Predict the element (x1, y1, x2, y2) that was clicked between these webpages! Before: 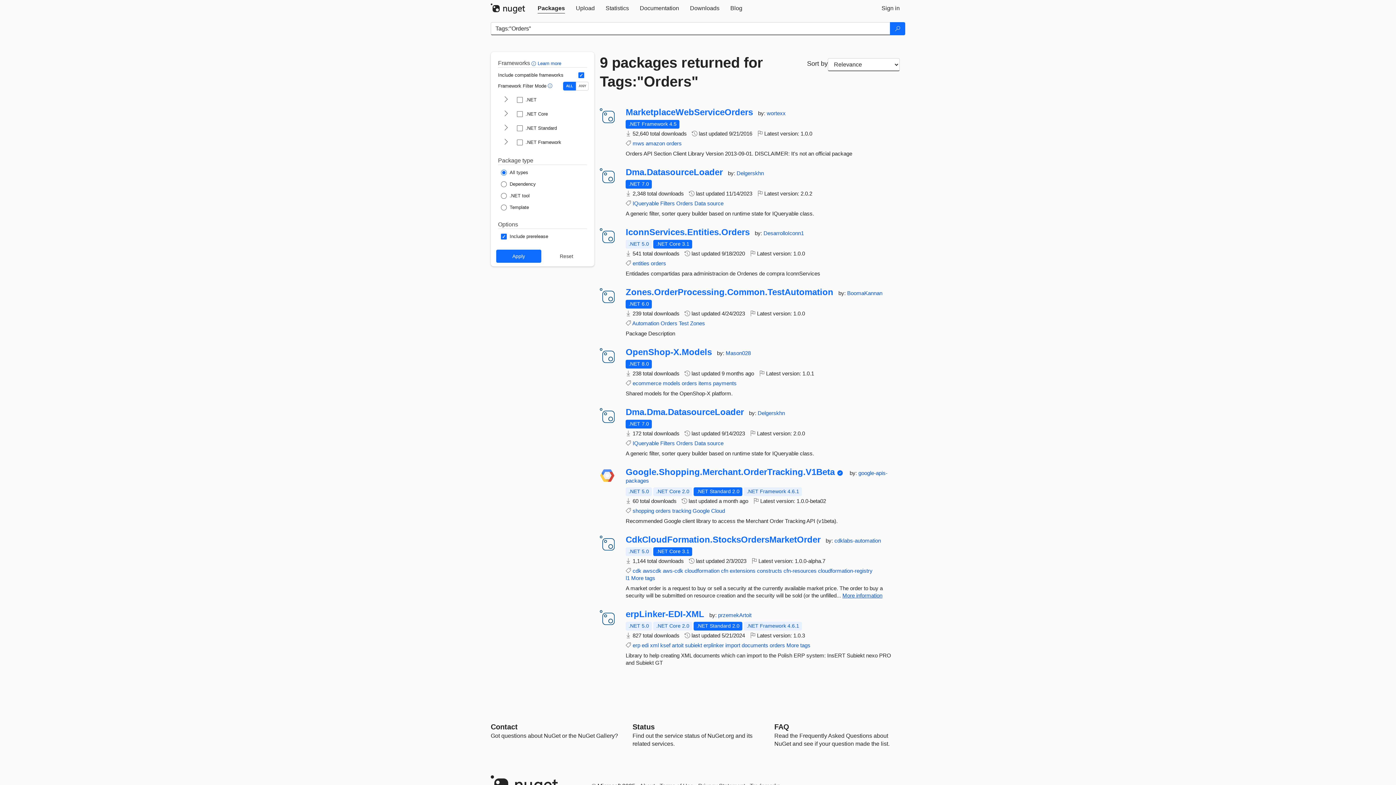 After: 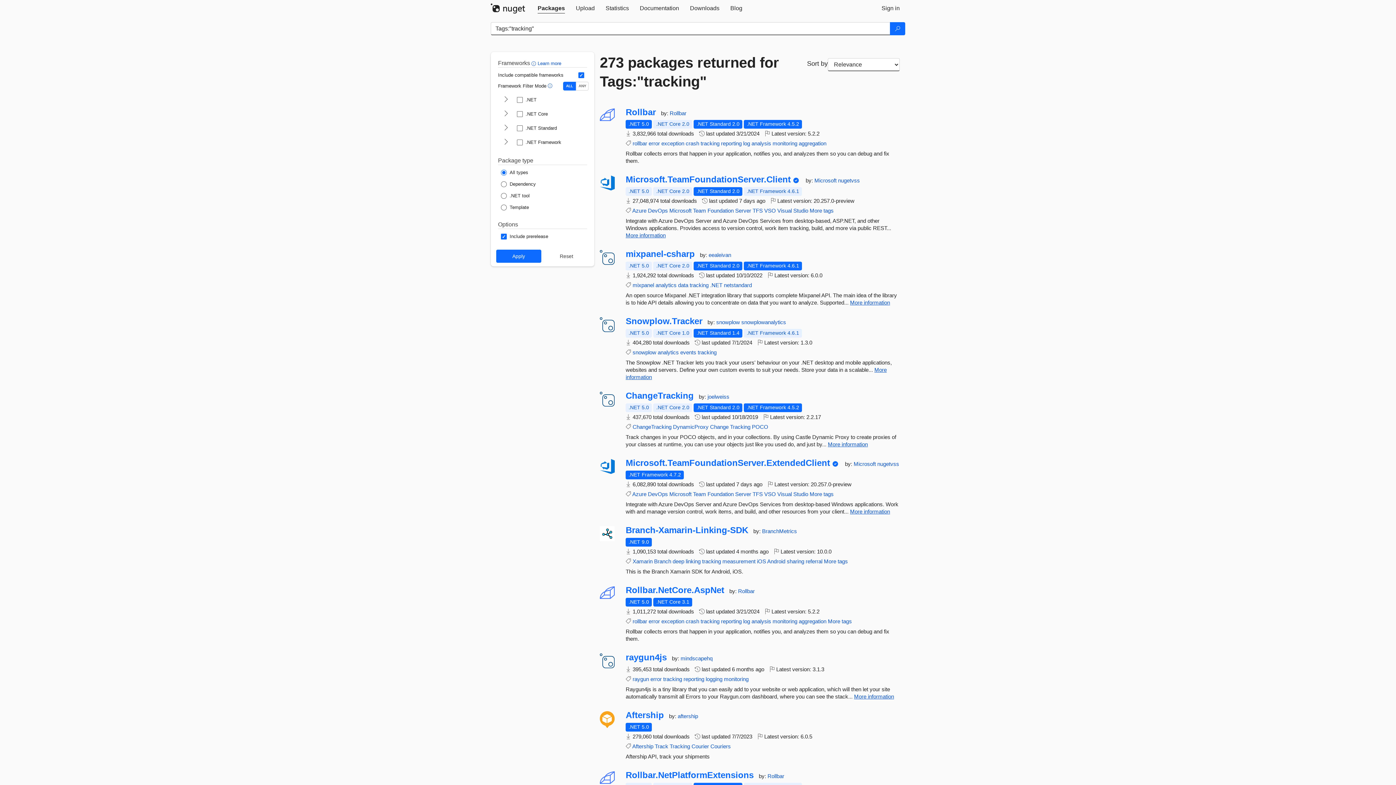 Action: bbox: (672, 508, 691, 514) label: tracking